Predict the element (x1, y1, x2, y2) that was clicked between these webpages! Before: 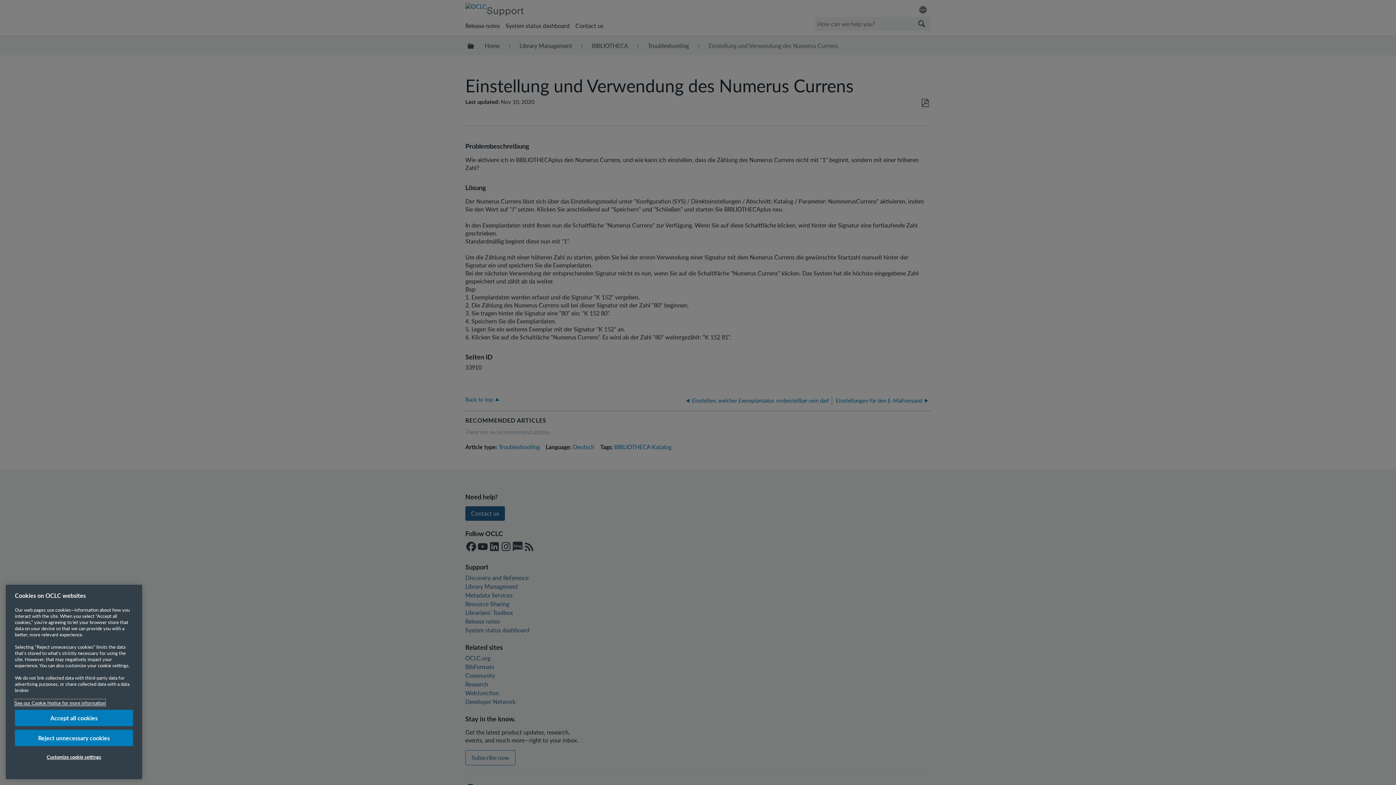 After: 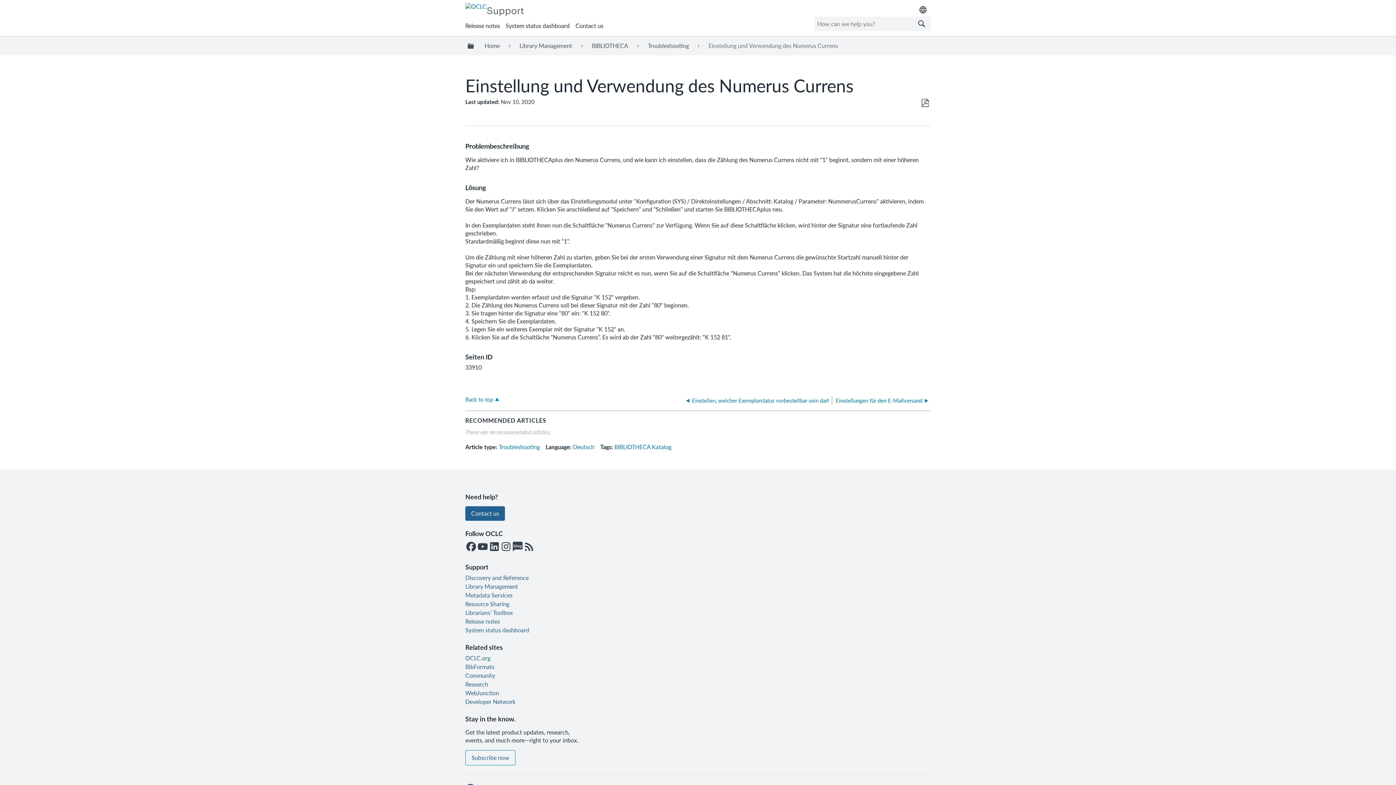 Action: bbox: (14, 733, 133, 749) label: Reject unnecessary cookies